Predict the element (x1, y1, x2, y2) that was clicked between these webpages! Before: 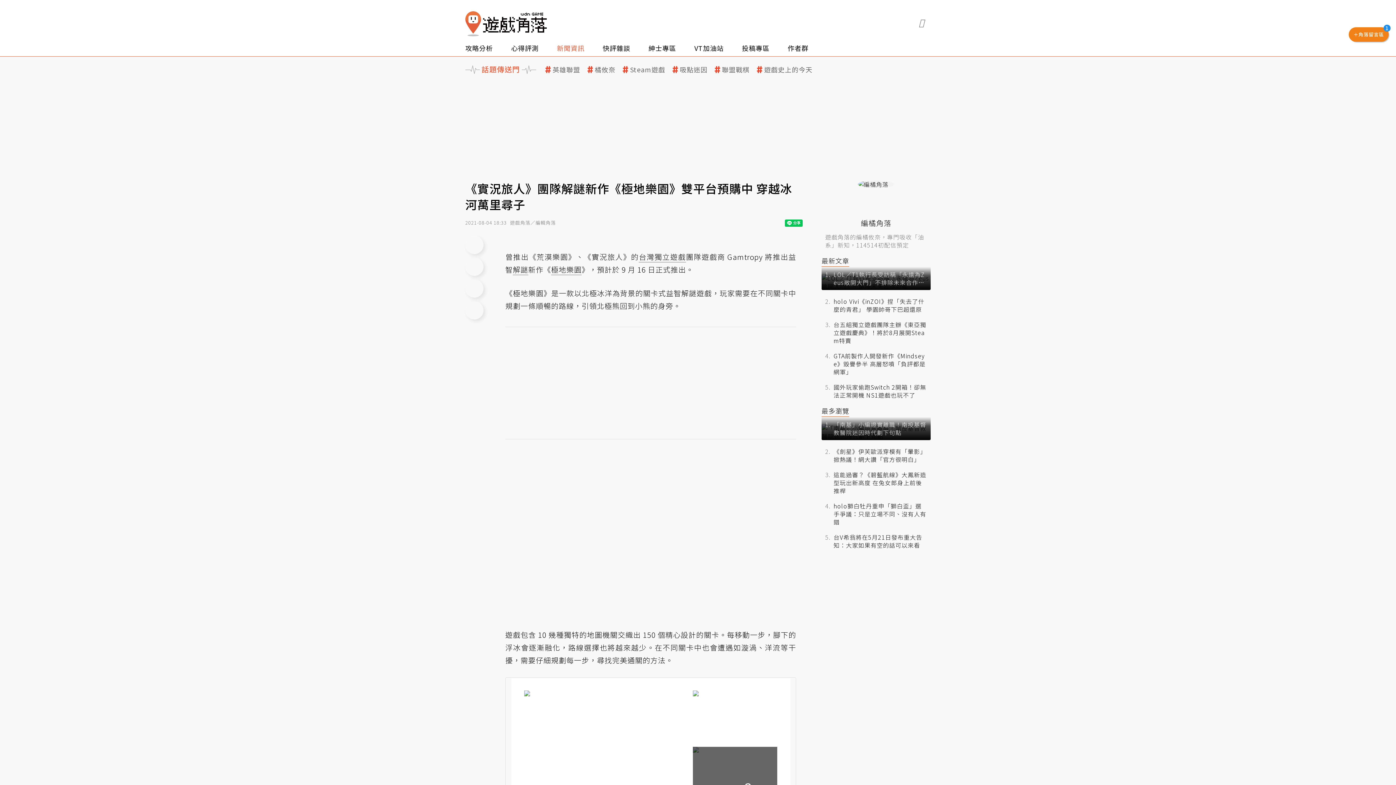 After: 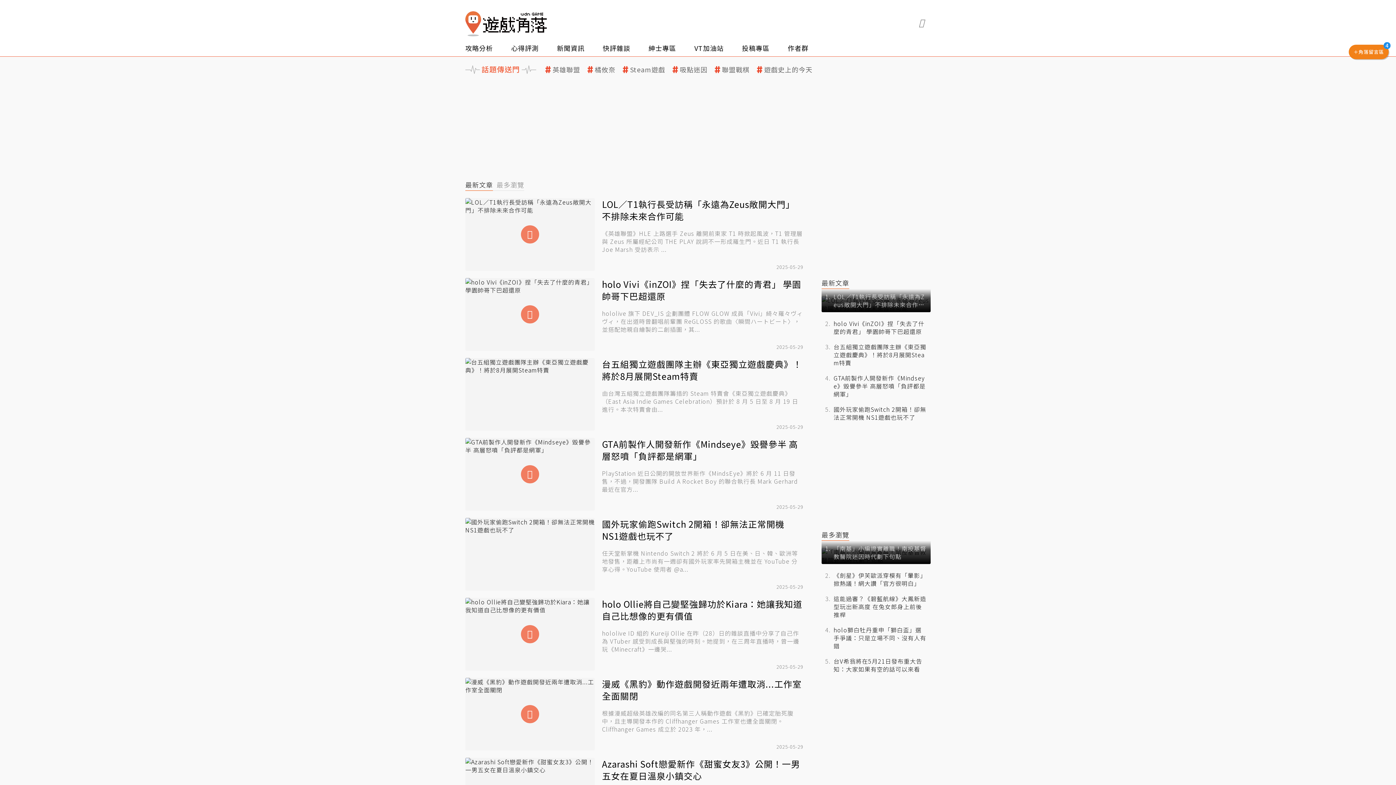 Action: bbox: (821, 256, 849, 266) label: 最新文章